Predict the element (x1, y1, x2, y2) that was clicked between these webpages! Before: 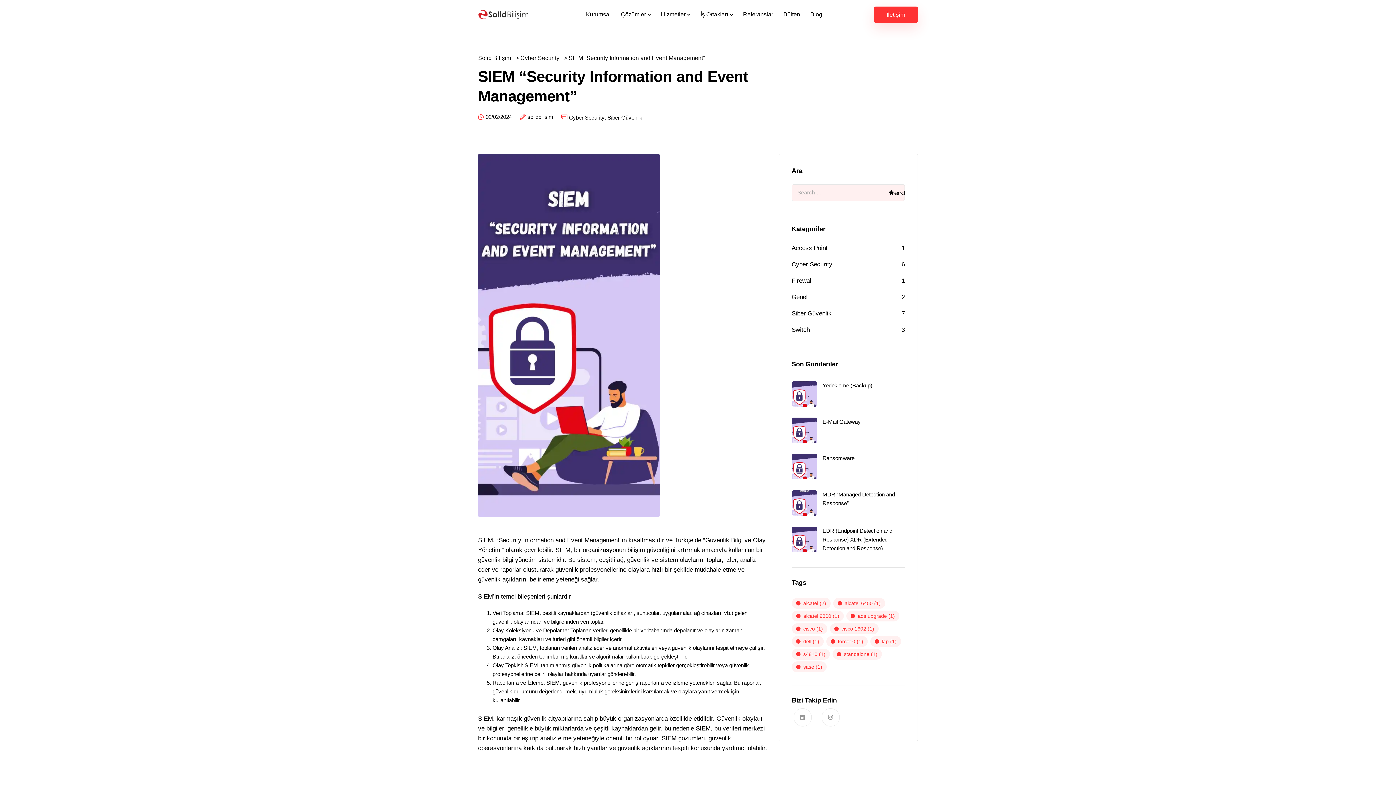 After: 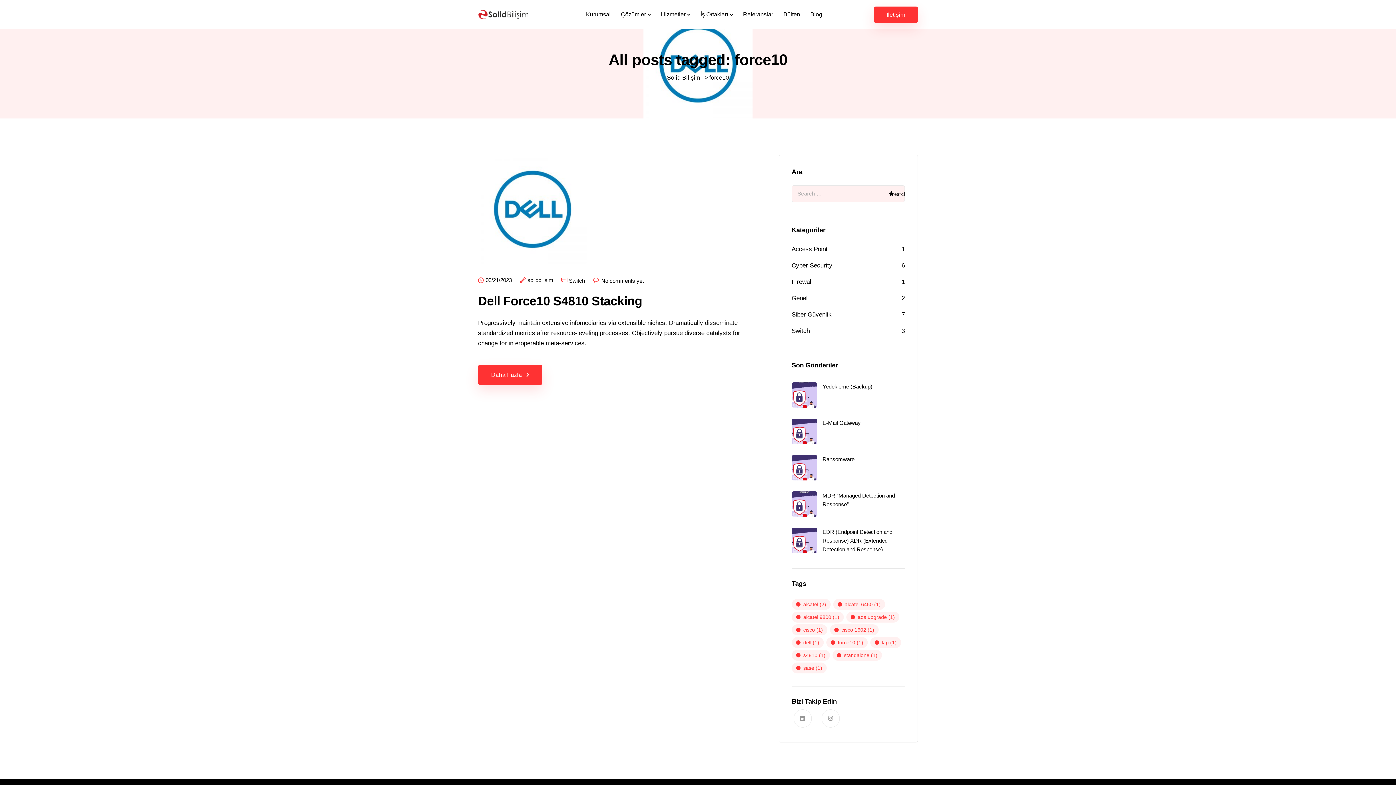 Action: label: force10 (1 item) bbox: (826, 636, 867, 647)